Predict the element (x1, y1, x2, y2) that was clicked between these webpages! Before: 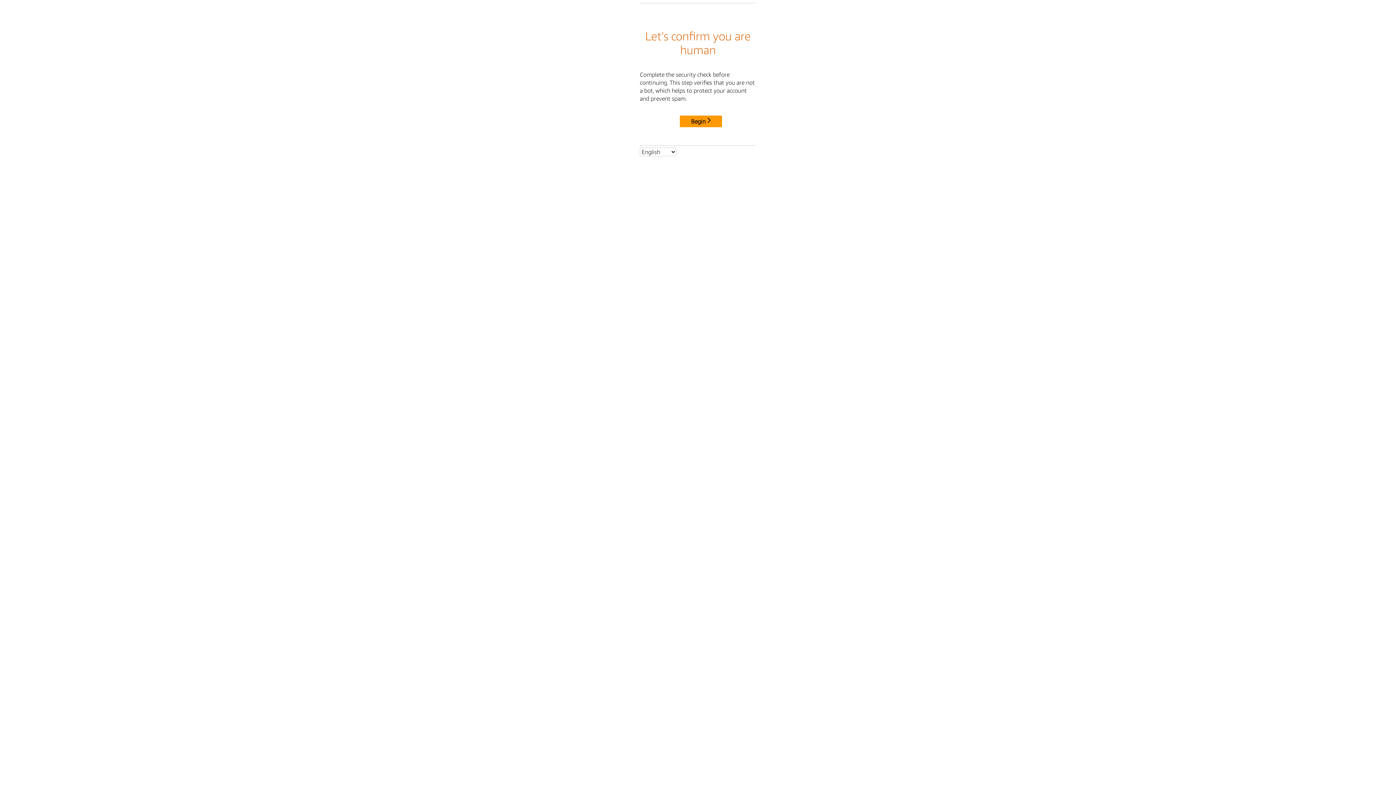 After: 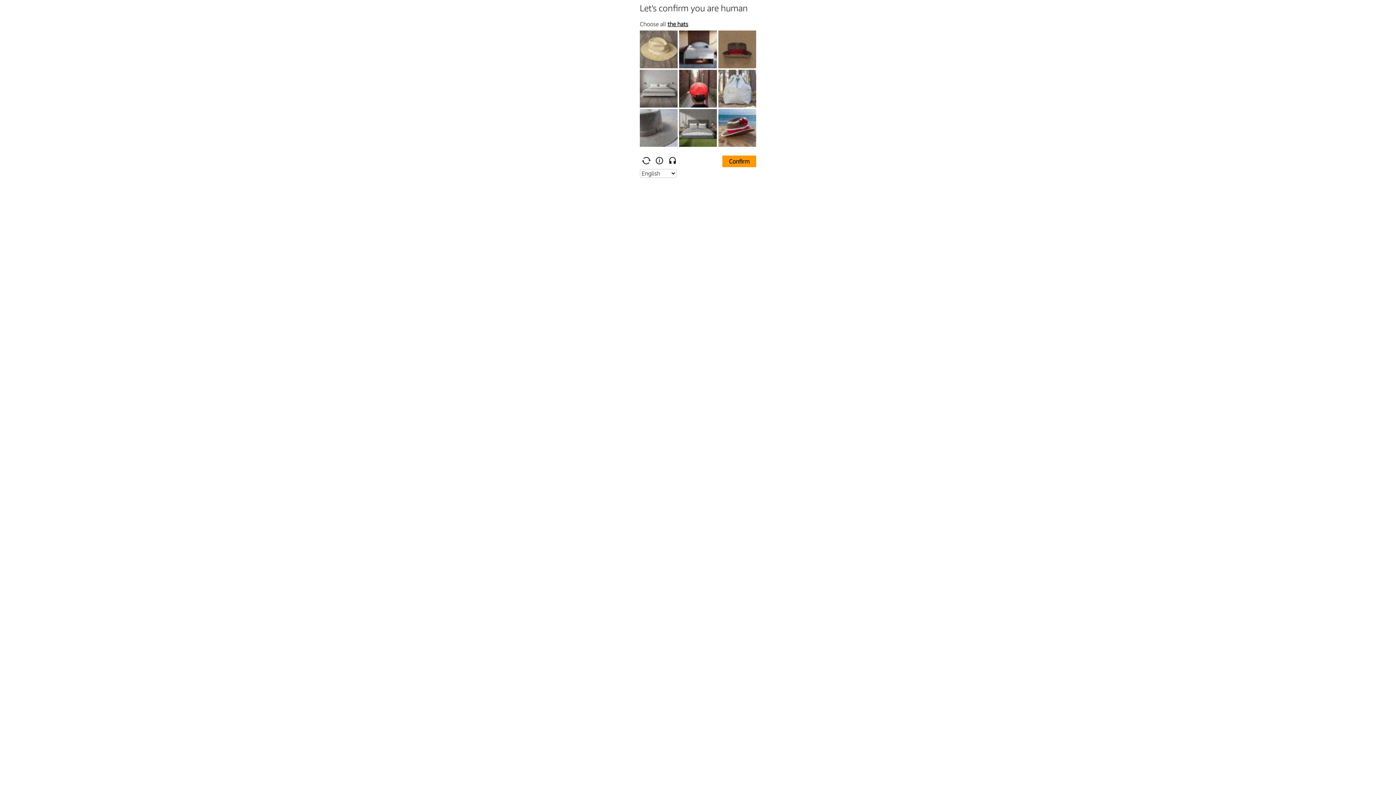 Action: bbox: (680, 115, 722, 127) label: Begin